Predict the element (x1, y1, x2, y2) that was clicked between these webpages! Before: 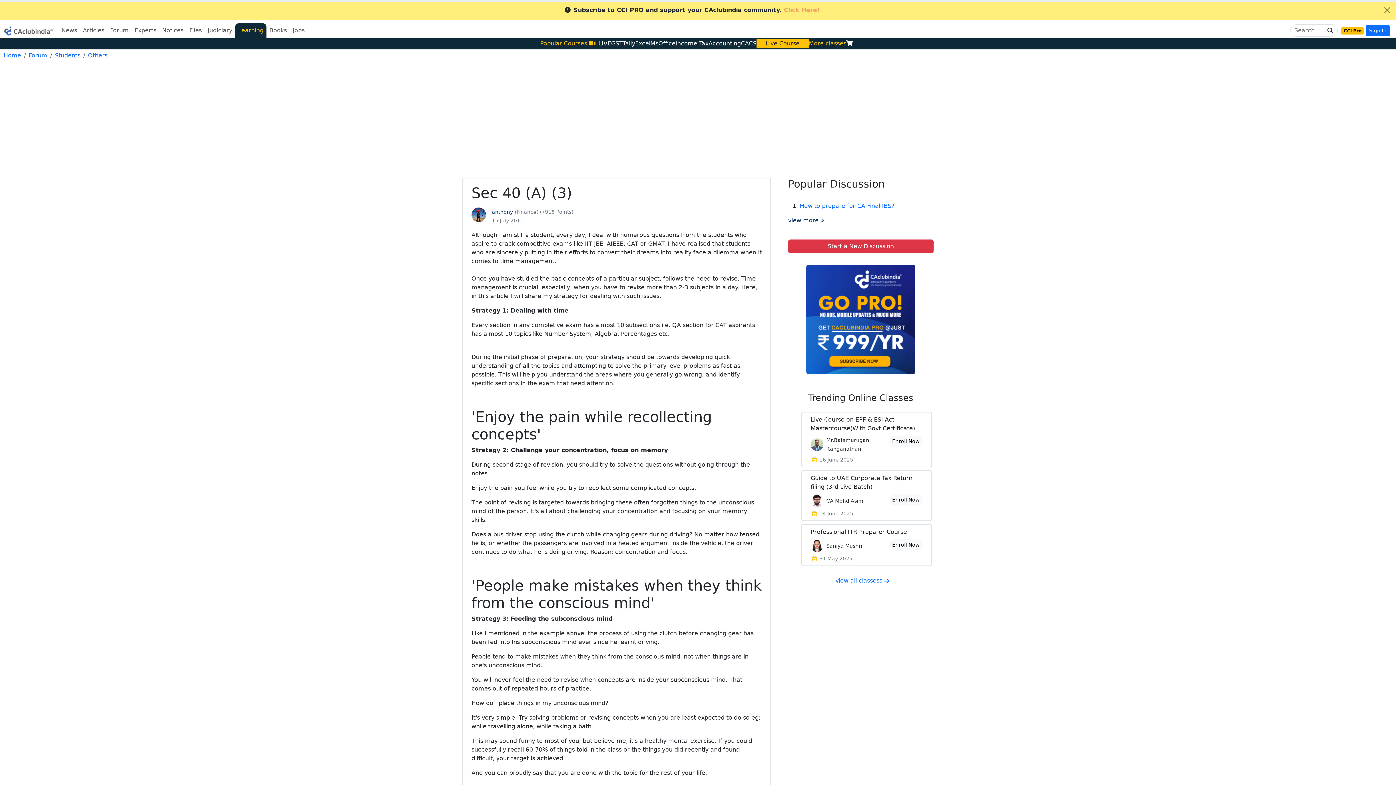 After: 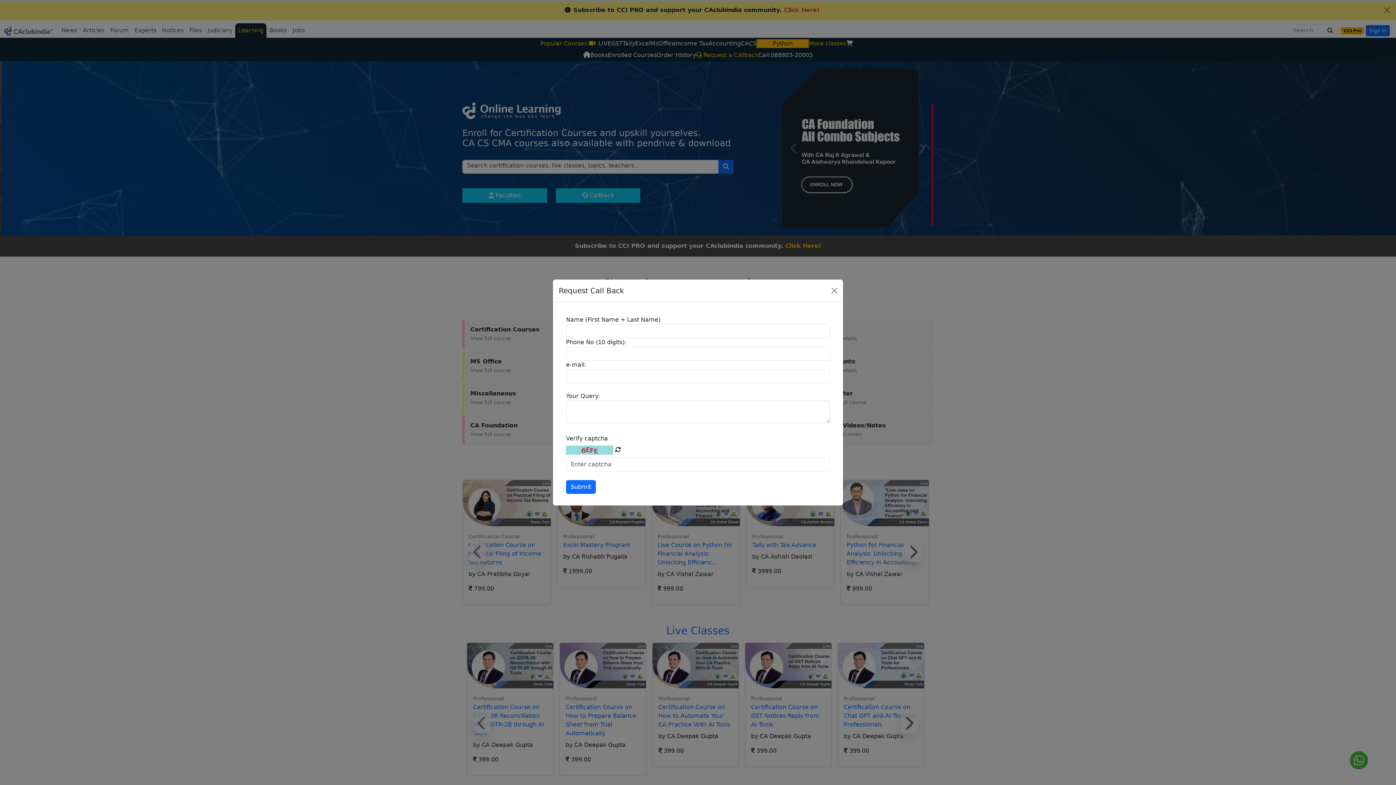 Action: bbox: (235, 23, 266, 37) label: Learning